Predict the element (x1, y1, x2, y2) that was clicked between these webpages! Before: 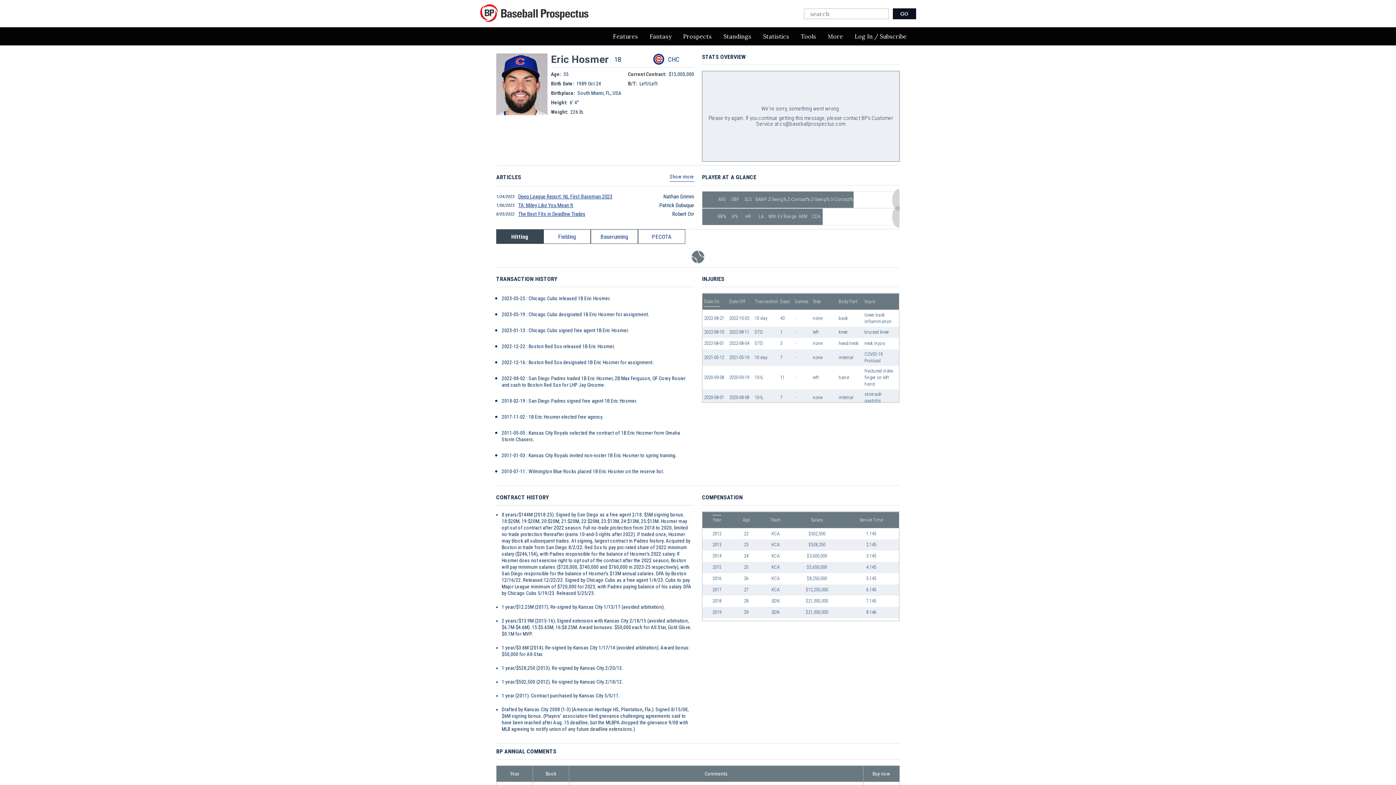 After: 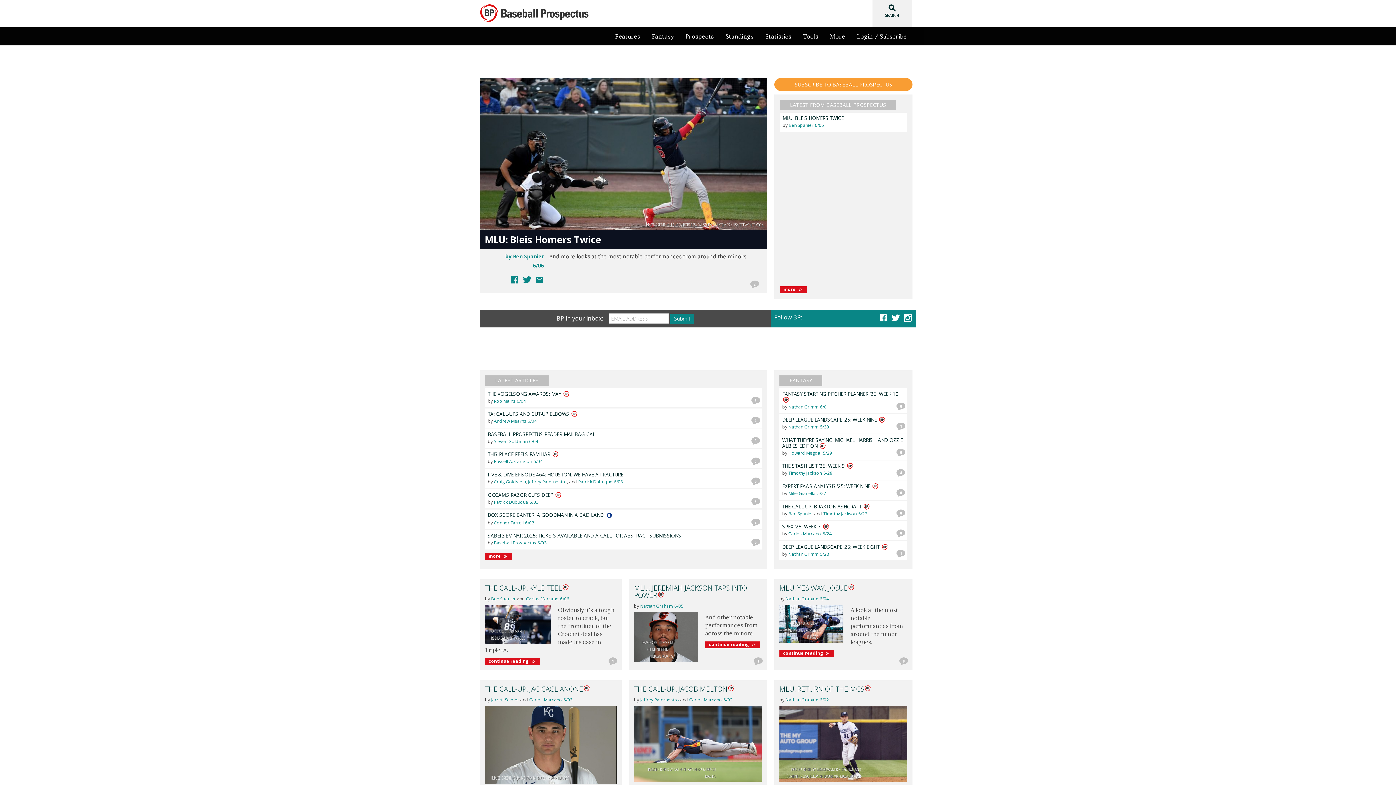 Action: bbox: (677, 27, 717, 45) label: Prospects